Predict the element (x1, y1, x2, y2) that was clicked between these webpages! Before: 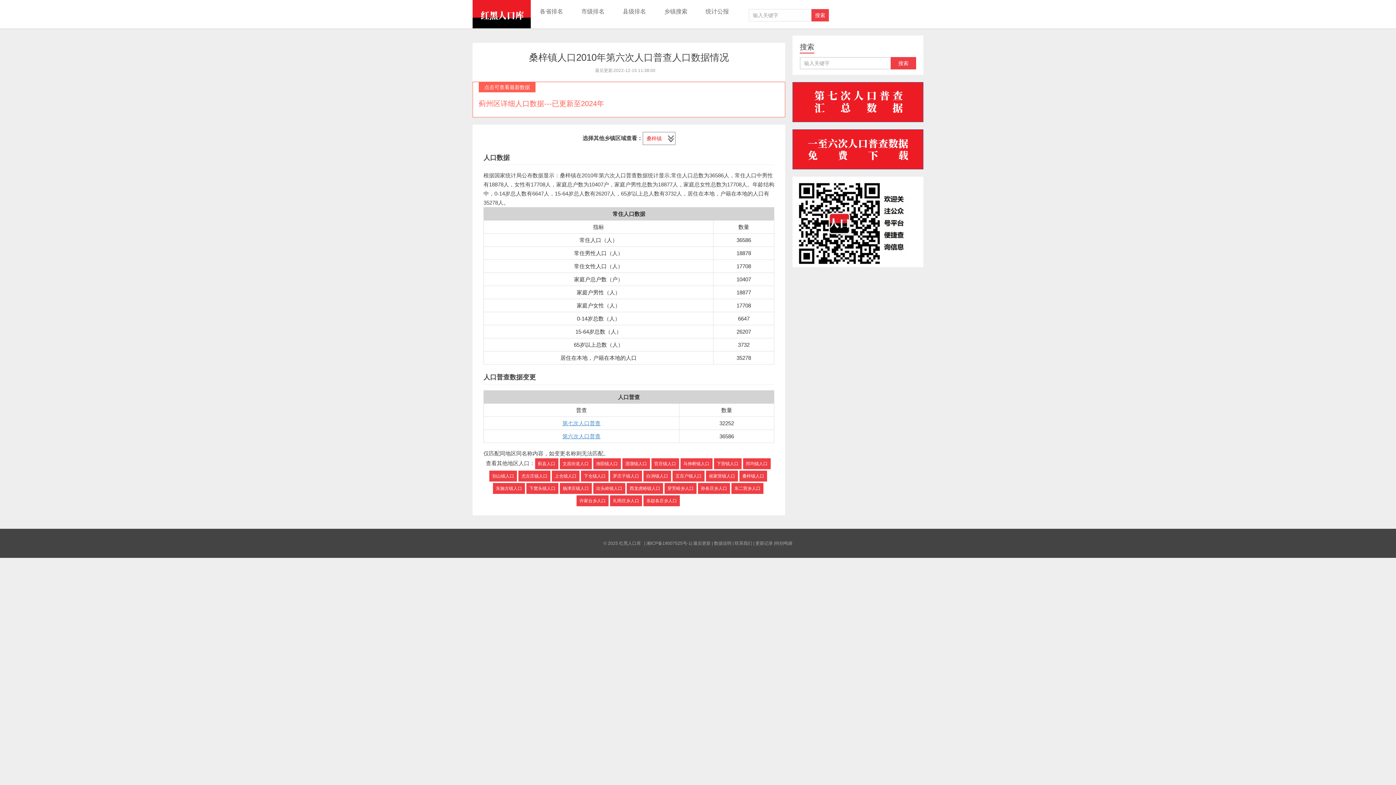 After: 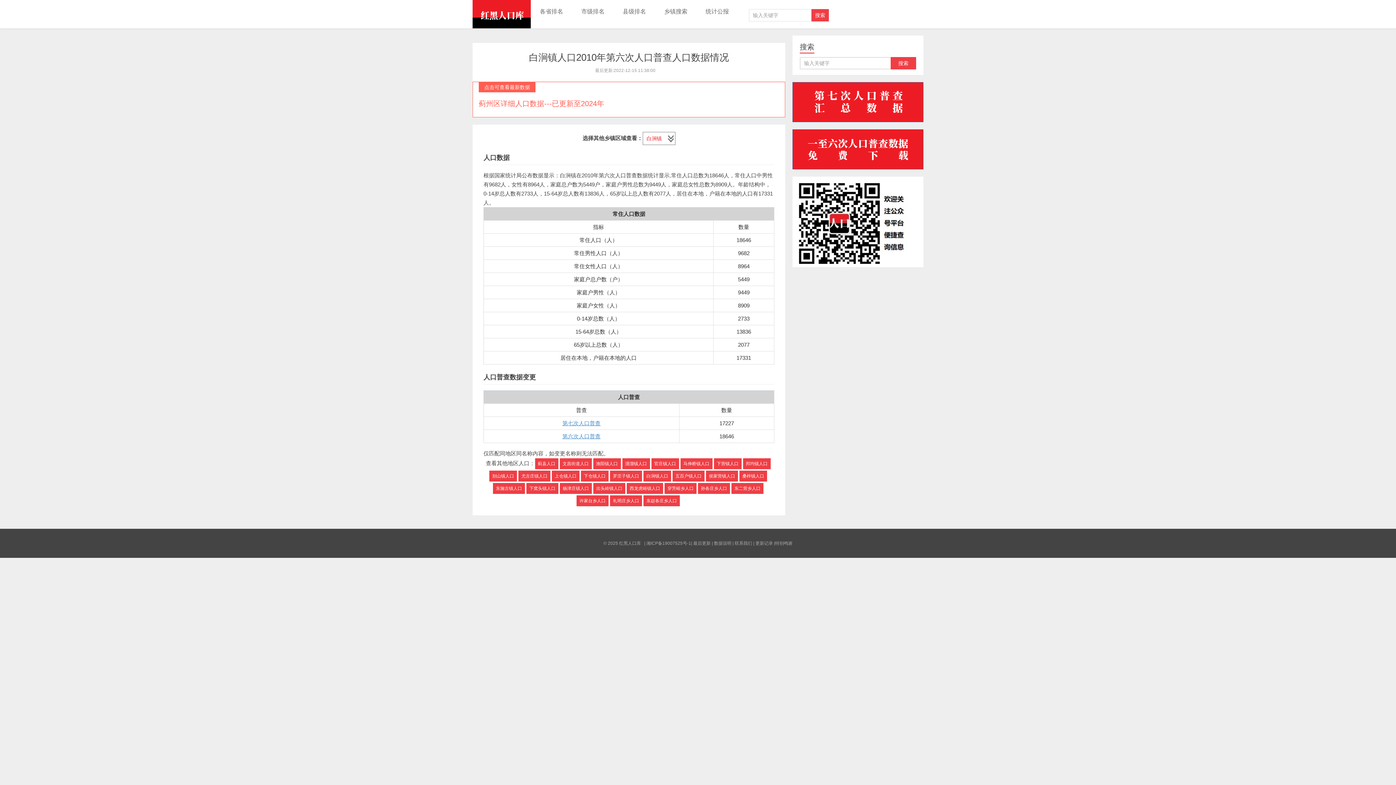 Action: label: 白涧镇人口 bbox: (643, 470, 671, 481)